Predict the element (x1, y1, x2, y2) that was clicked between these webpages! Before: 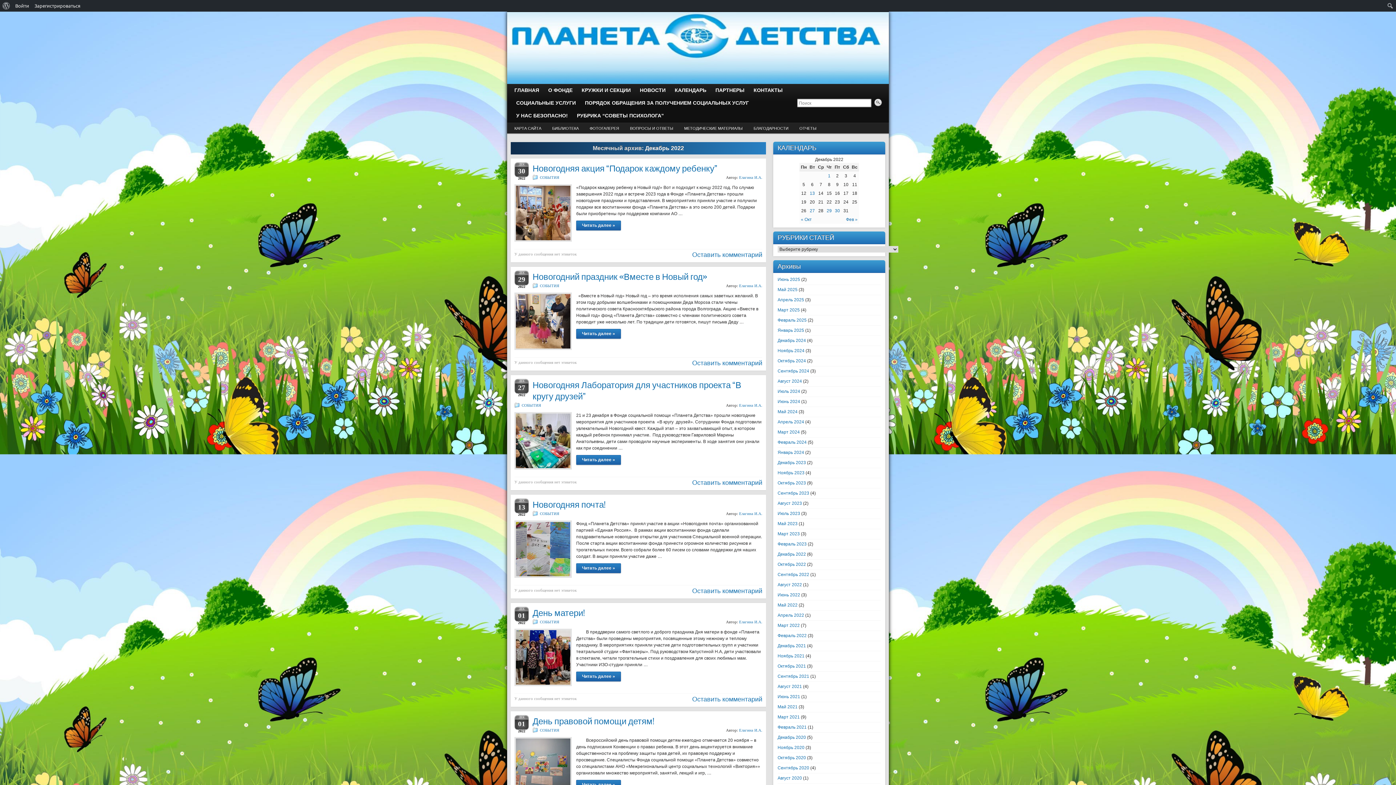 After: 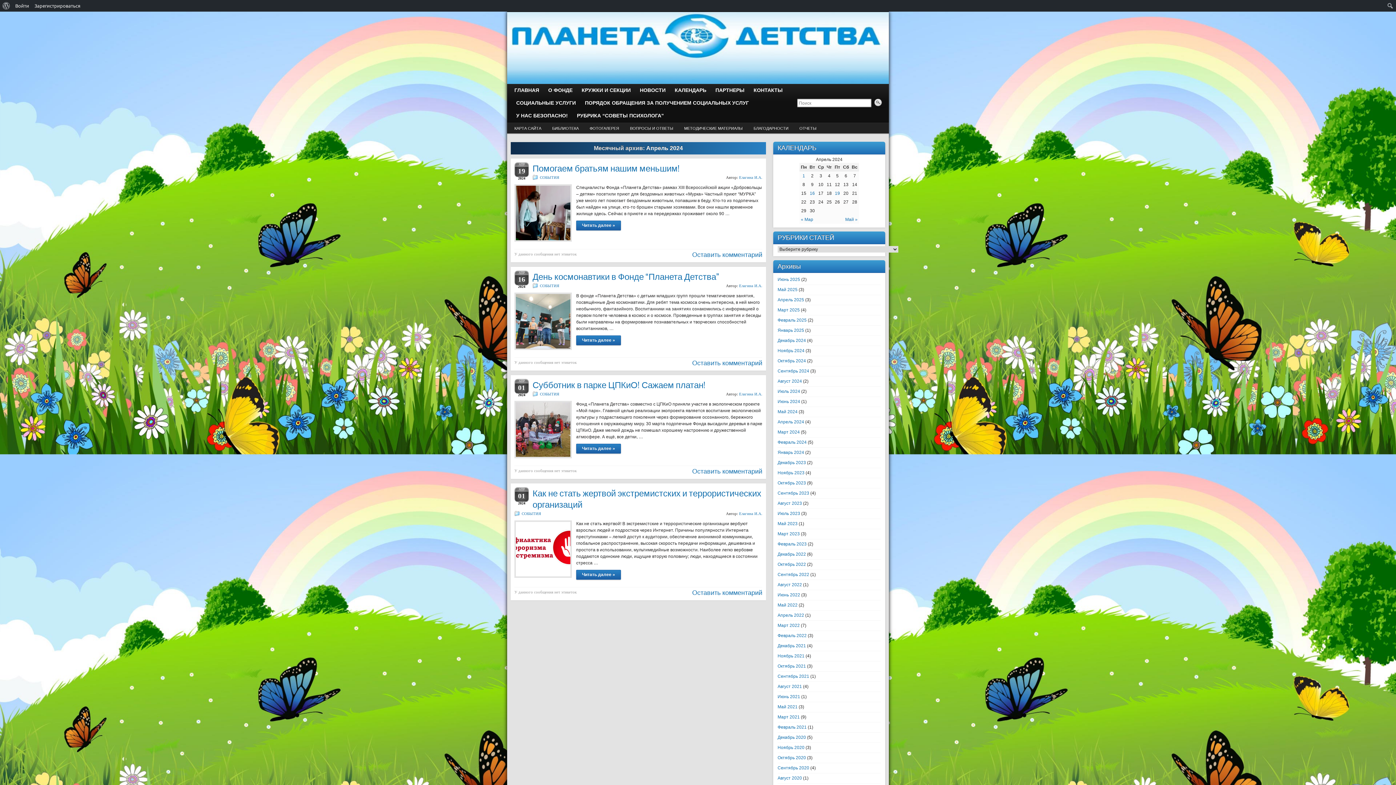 Action: bbox: (777, 419, 804, 424) label: Апрель 2024